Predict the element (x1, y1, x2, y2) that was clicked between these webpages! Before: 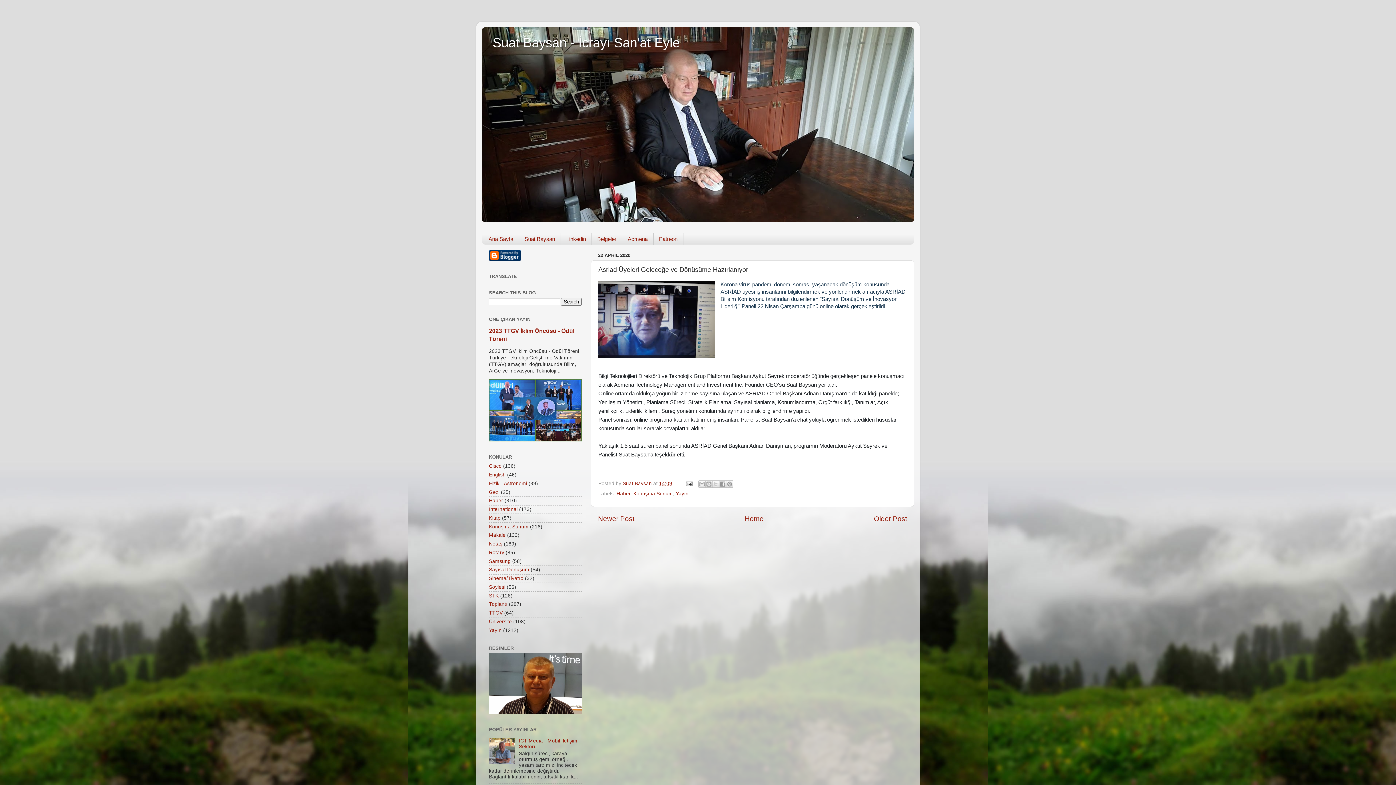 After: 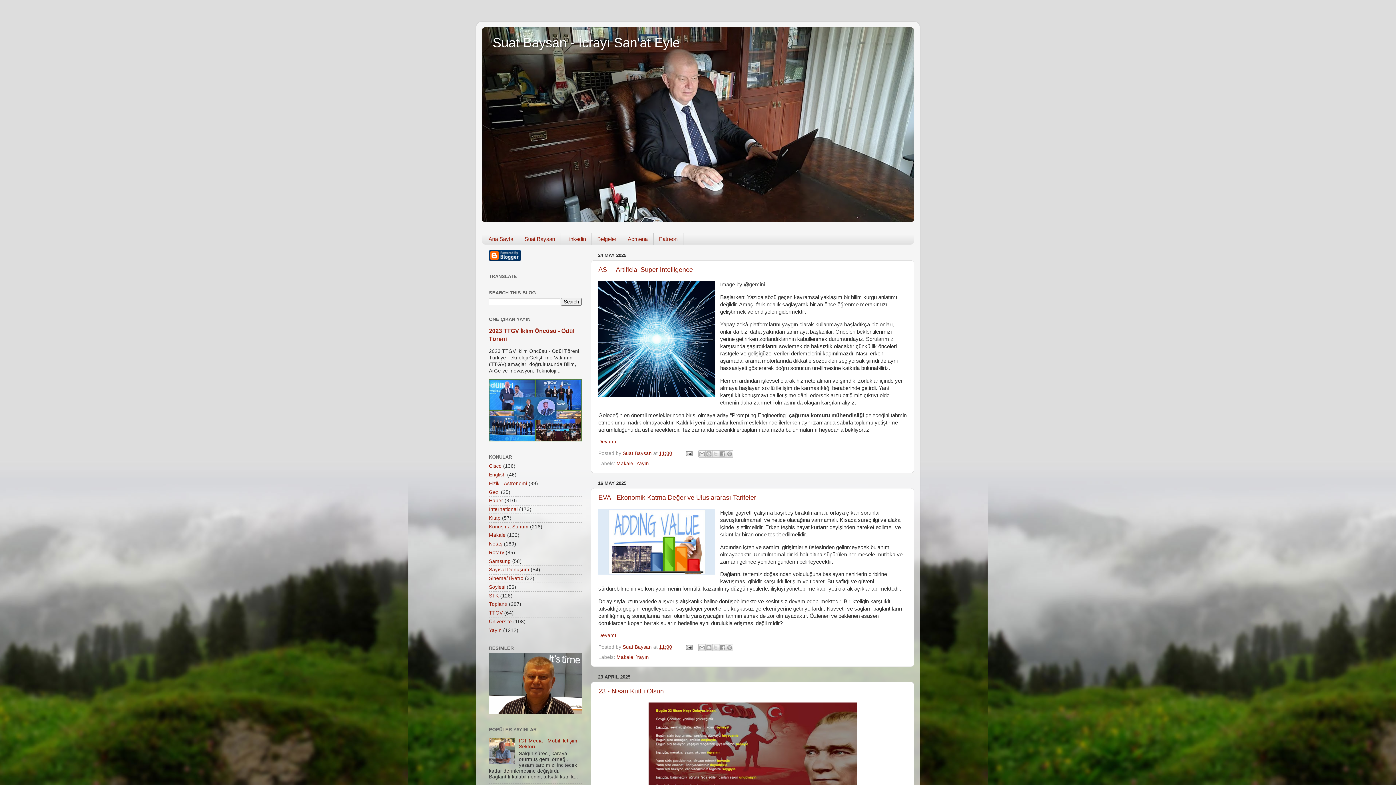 Action: bbox: (481, 233, 519, 244) label: Ana Sayfa